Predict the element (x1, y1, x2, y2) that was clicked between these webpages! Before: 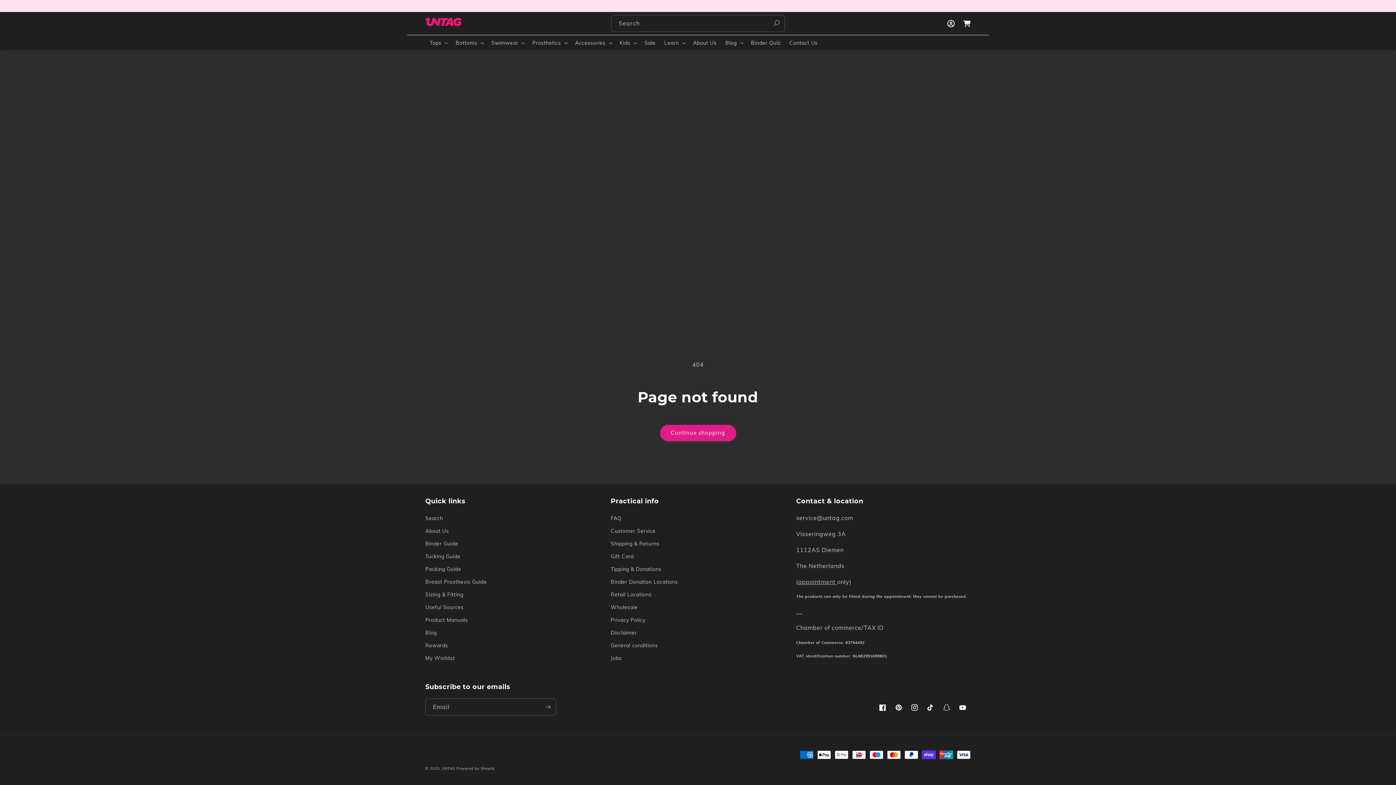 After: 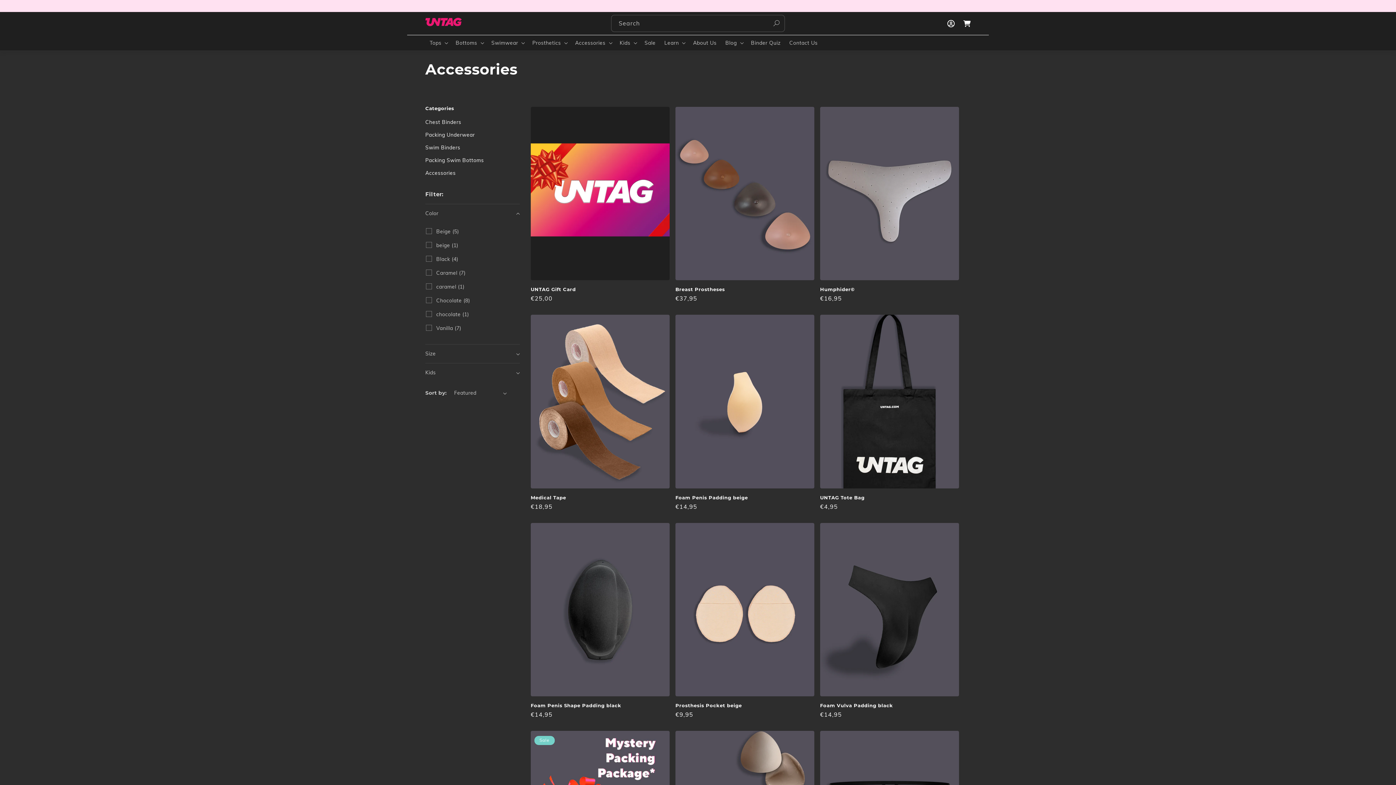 Action: bbox: (570, 35, 615, 50) label: Accessories